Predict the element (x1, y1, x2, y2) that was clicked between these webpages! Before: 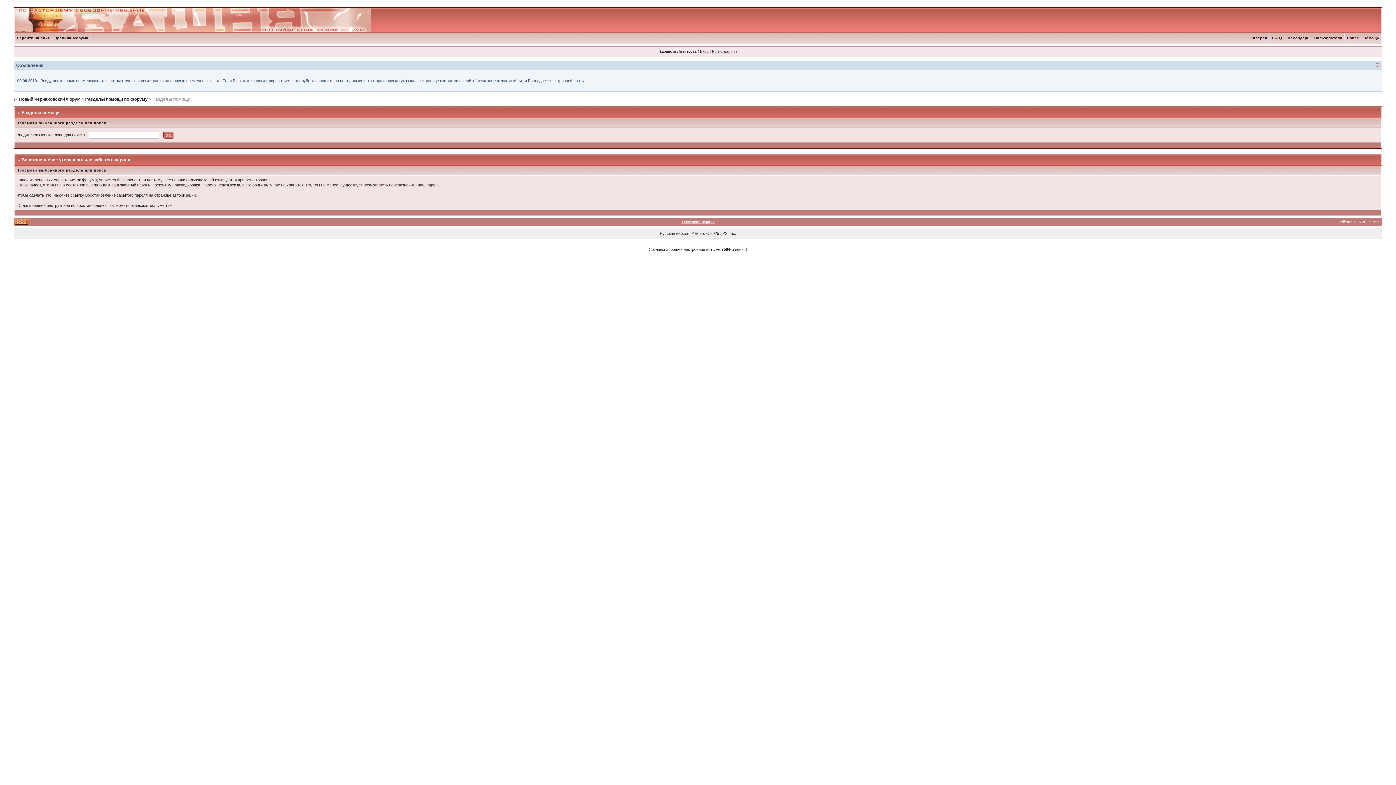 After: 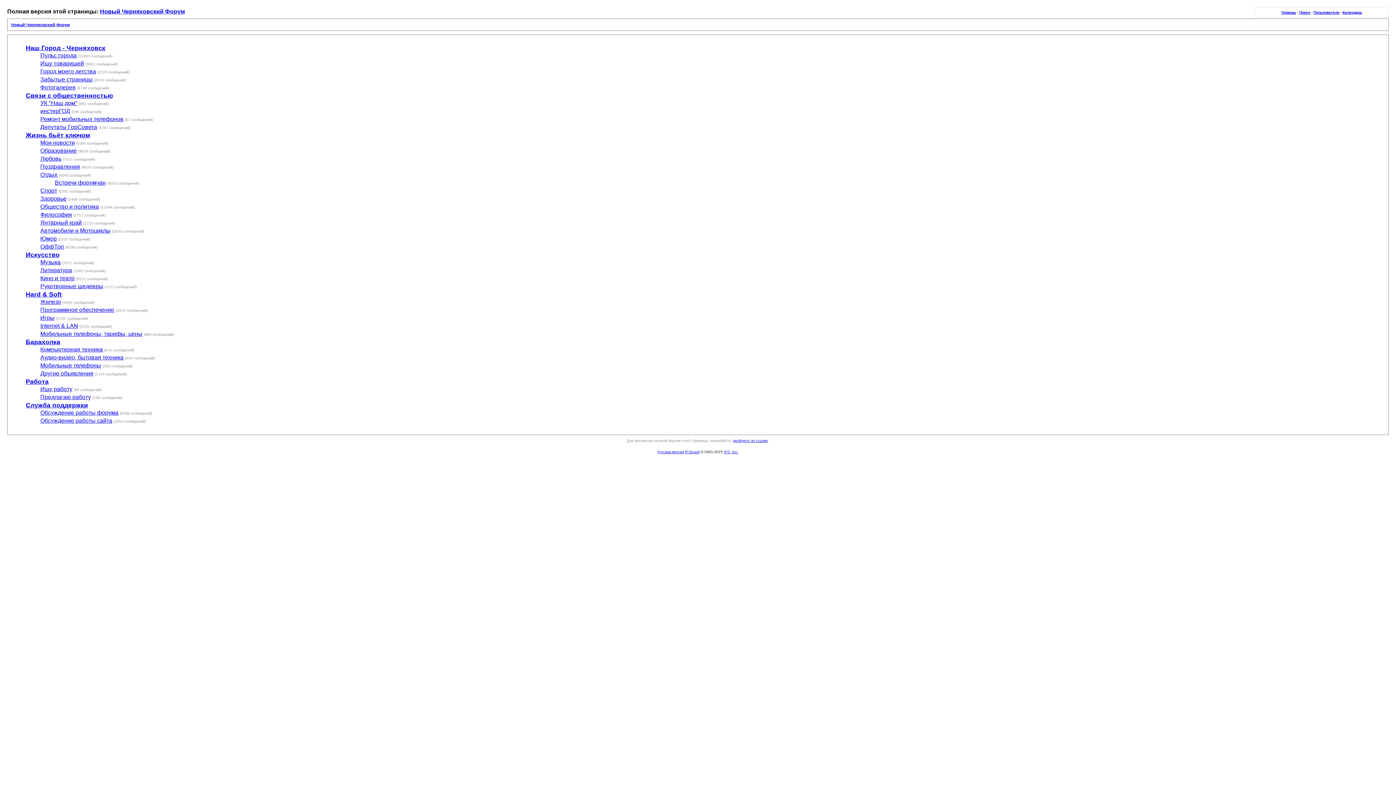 Action: label: Текстовая версия bbox: (681, 220, 714, 224)